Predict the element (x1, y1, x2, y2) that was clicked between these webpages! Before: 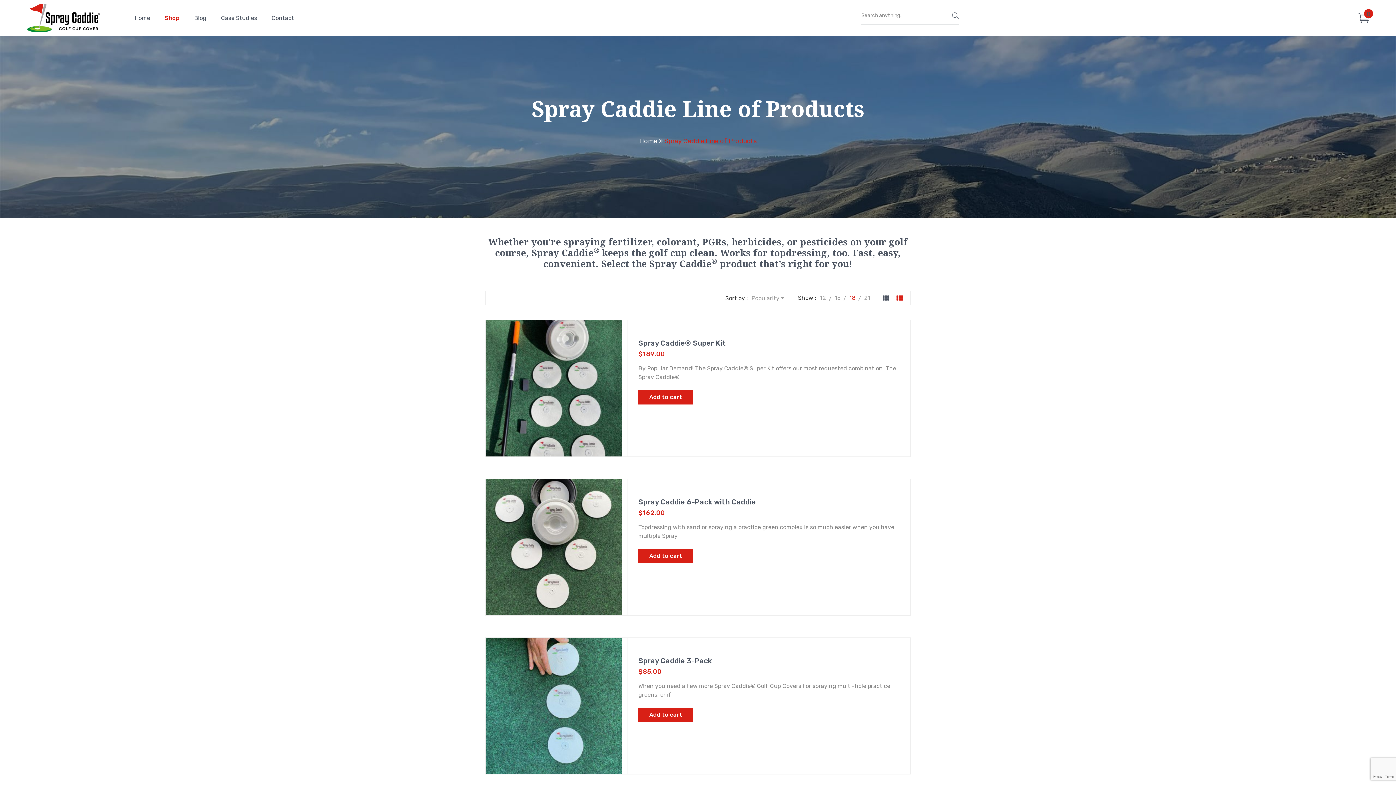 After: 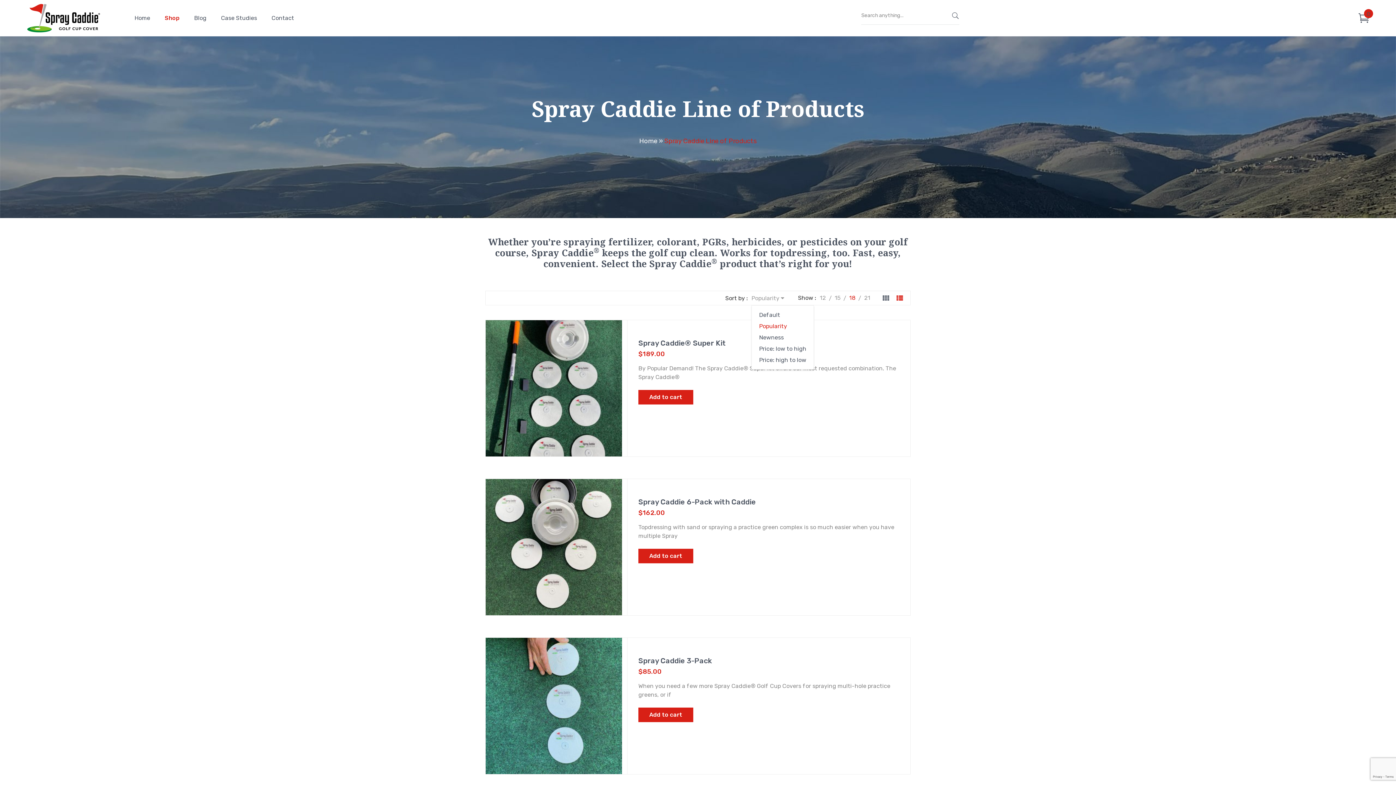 Action: label: Popularity bbox: (751, 291, 785, 305)